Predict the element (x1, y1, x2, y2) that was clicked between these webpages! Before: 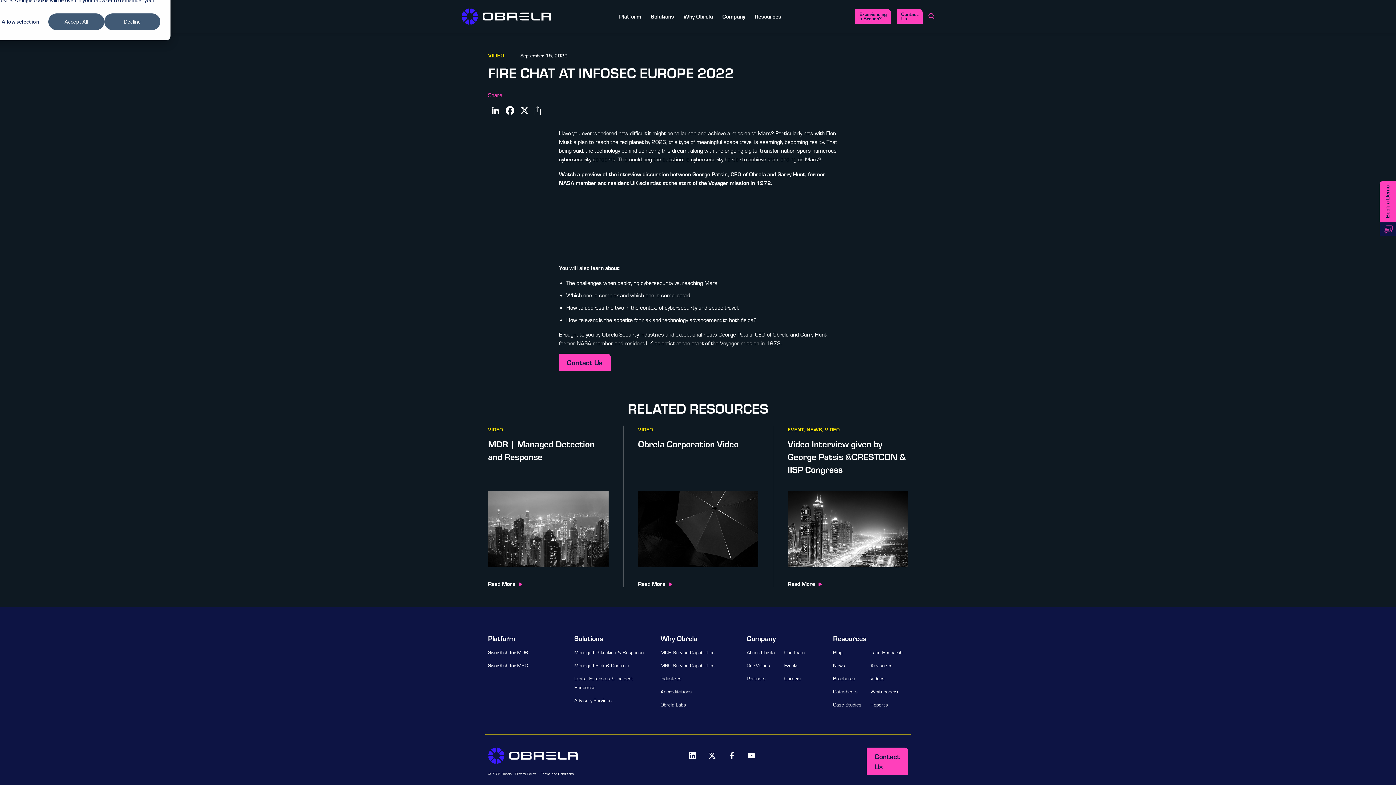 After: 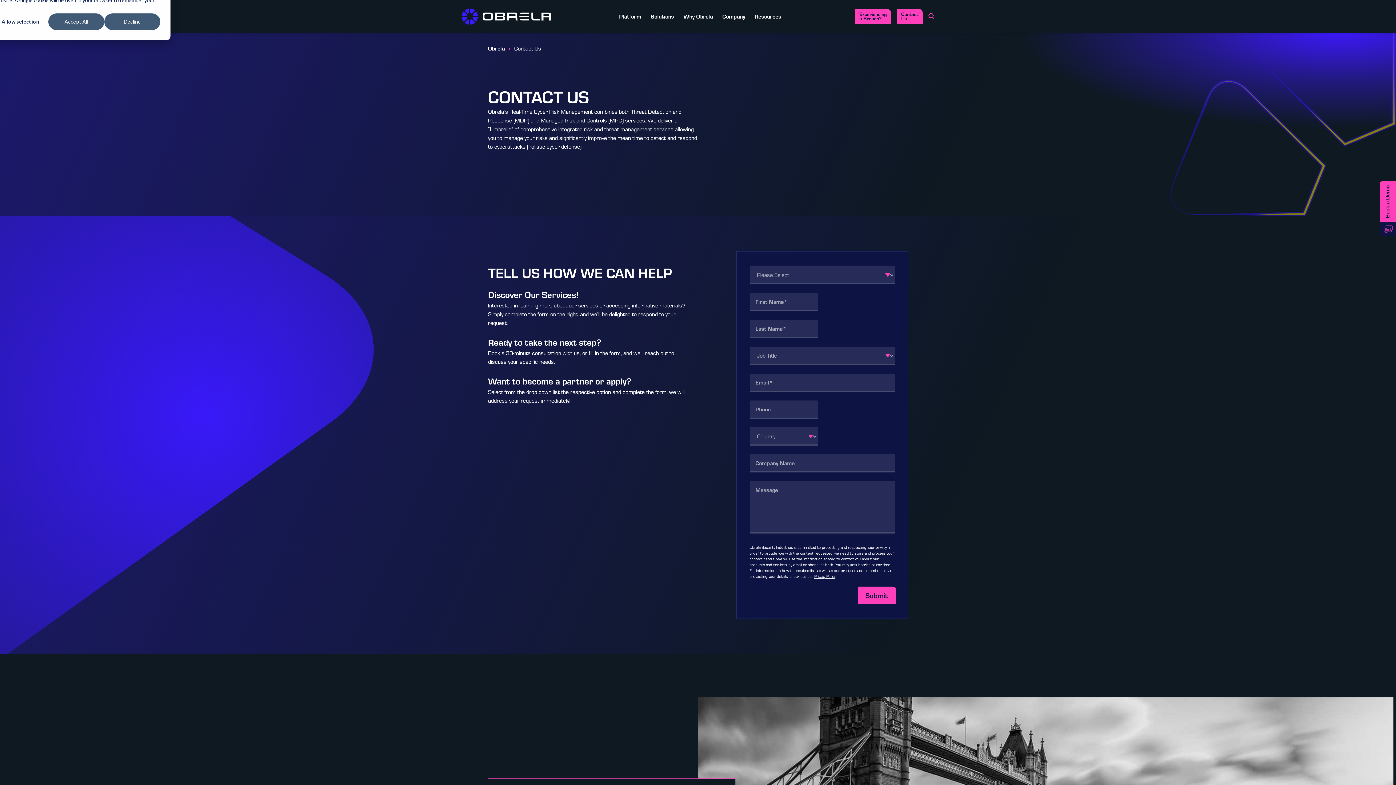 Action: label: Contact Us bbox: (866, 748, 908, 775)